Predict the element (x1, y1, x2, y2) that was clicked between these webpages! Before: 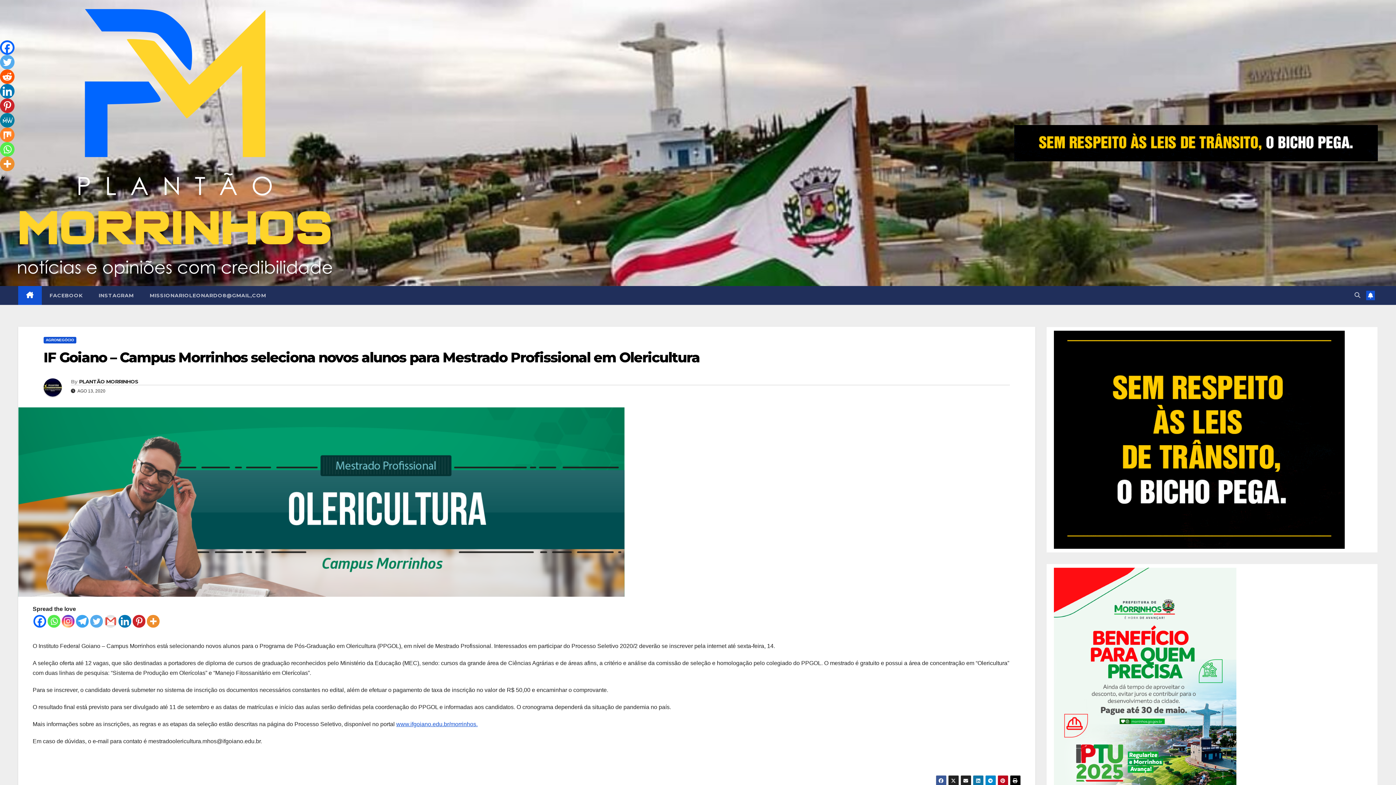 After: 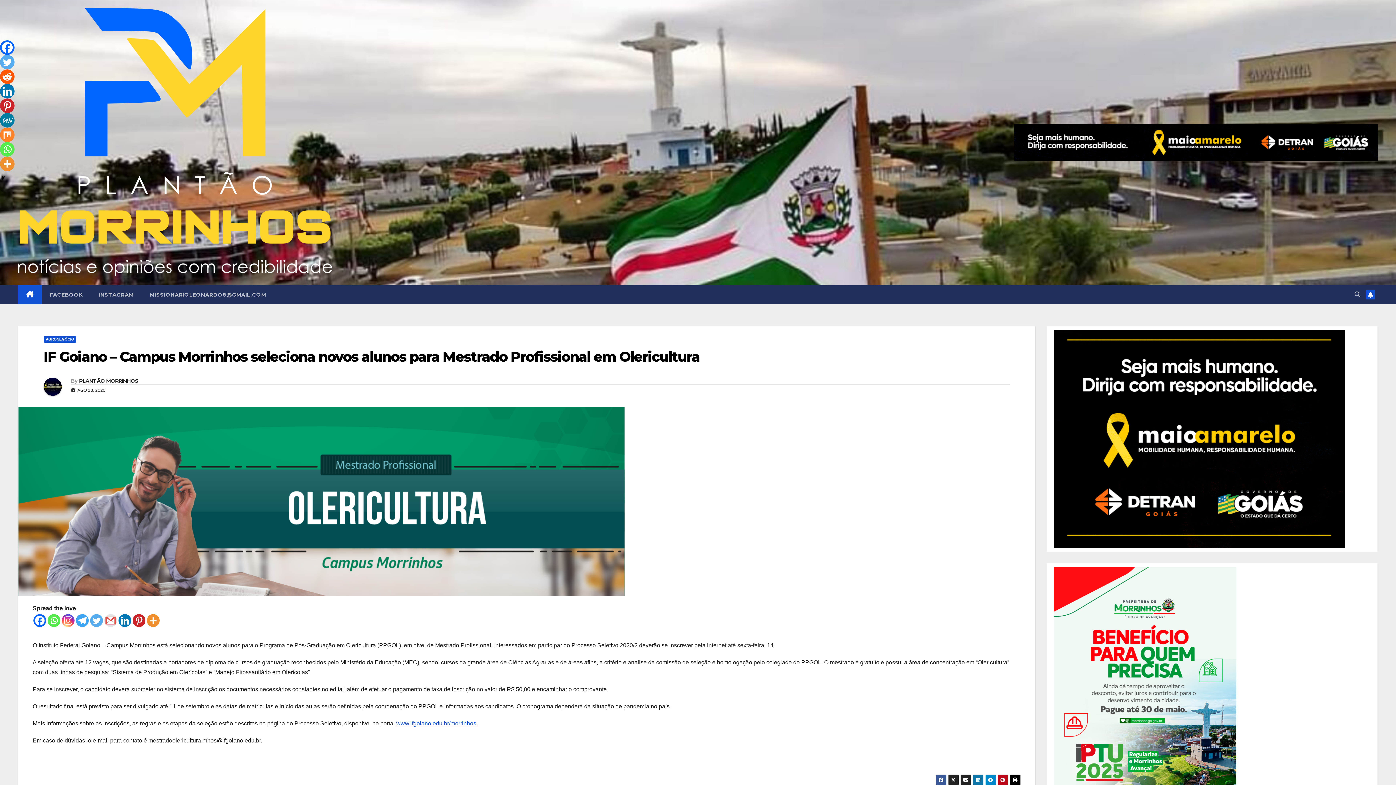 Action: bbox: (1010, 775, 1020, 786)